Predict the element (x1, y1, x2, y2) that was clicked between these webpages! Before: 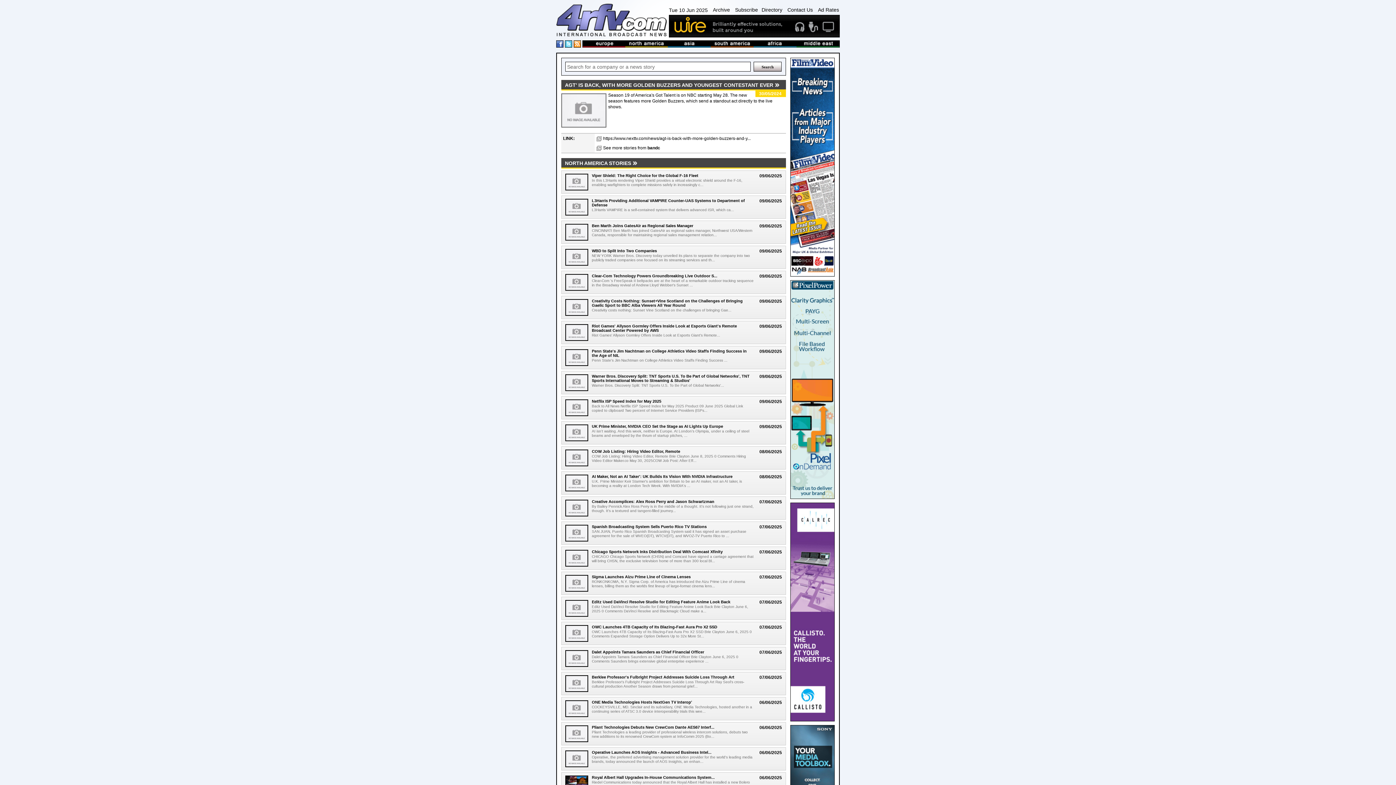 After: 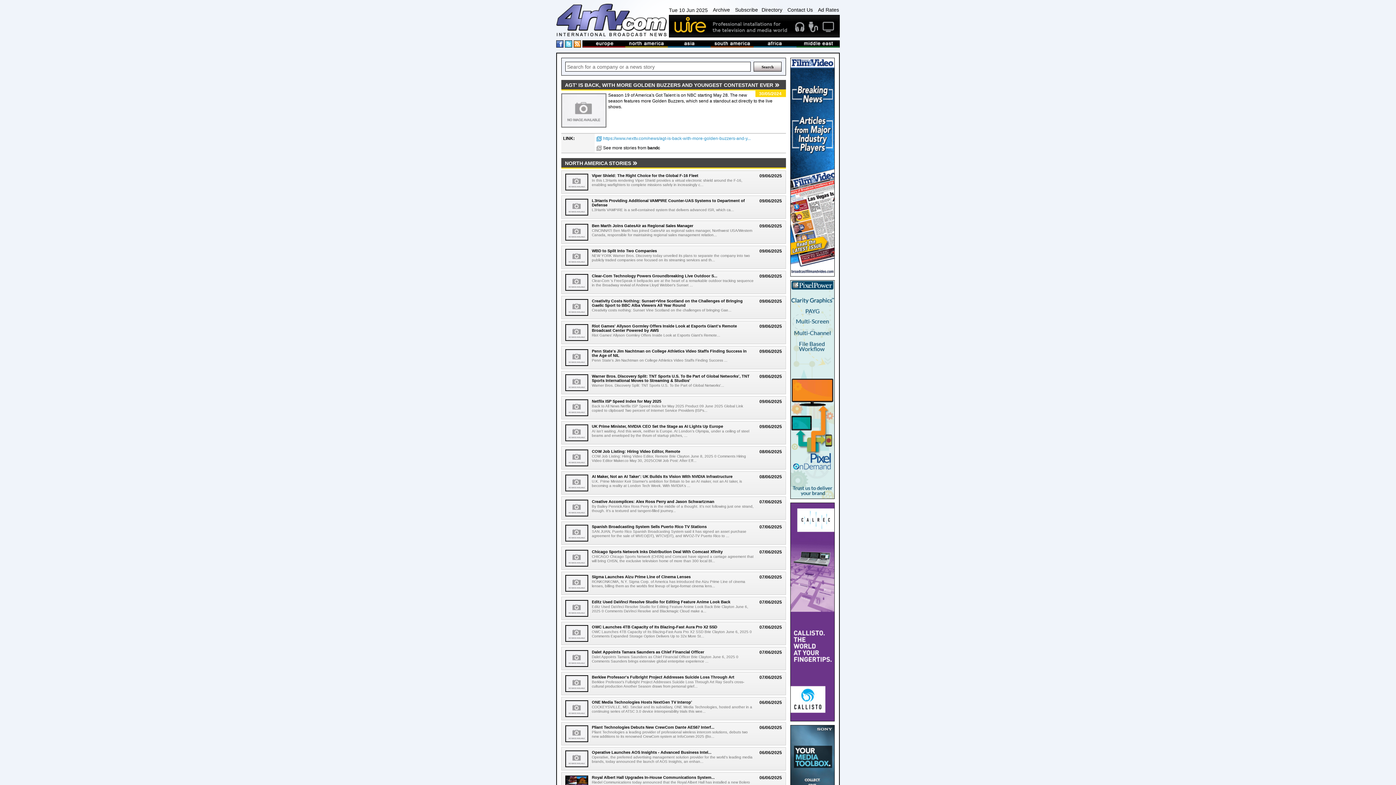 Action: bbox: (596, 136, 750, 141) label: https://www.nexttv.com/news/agt-is-back-with-more-golden-buzzers-and-y...